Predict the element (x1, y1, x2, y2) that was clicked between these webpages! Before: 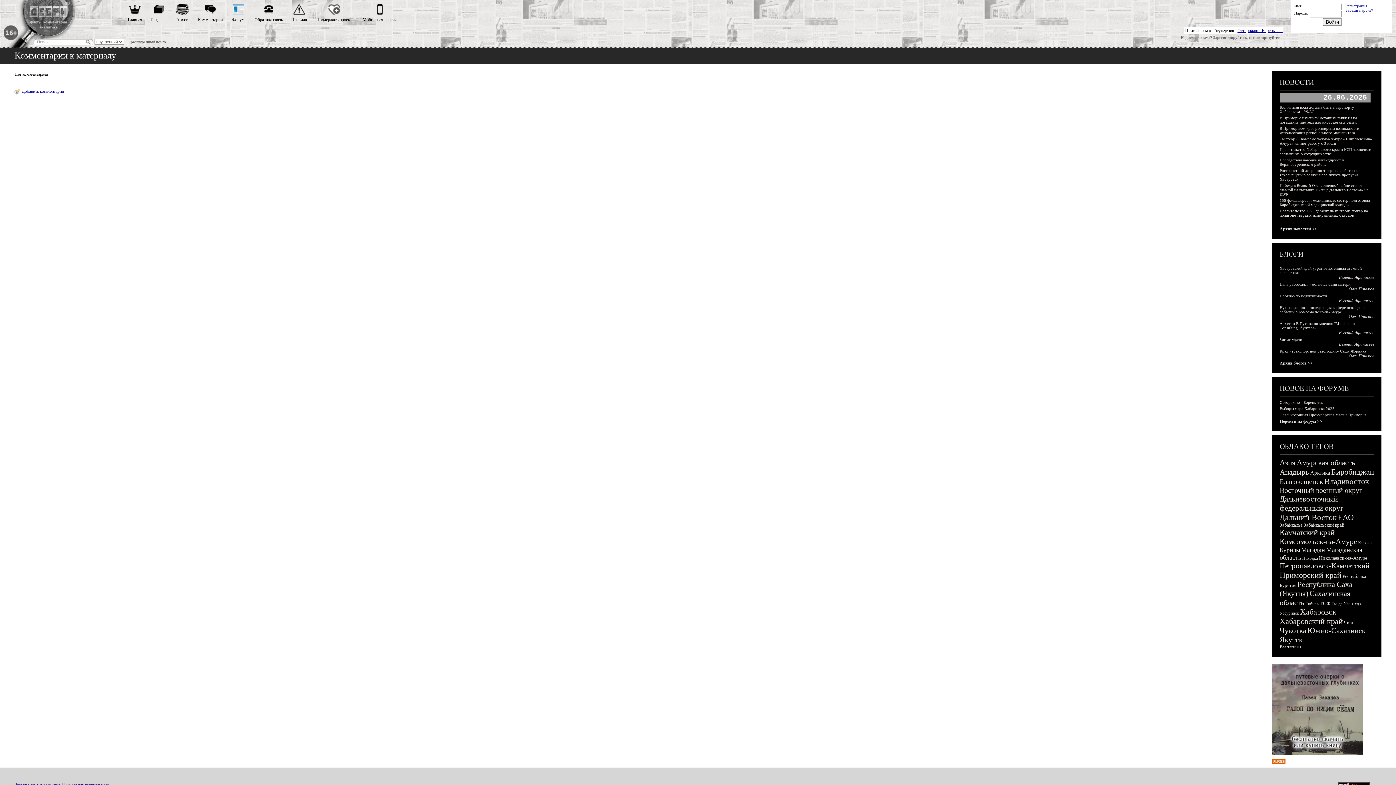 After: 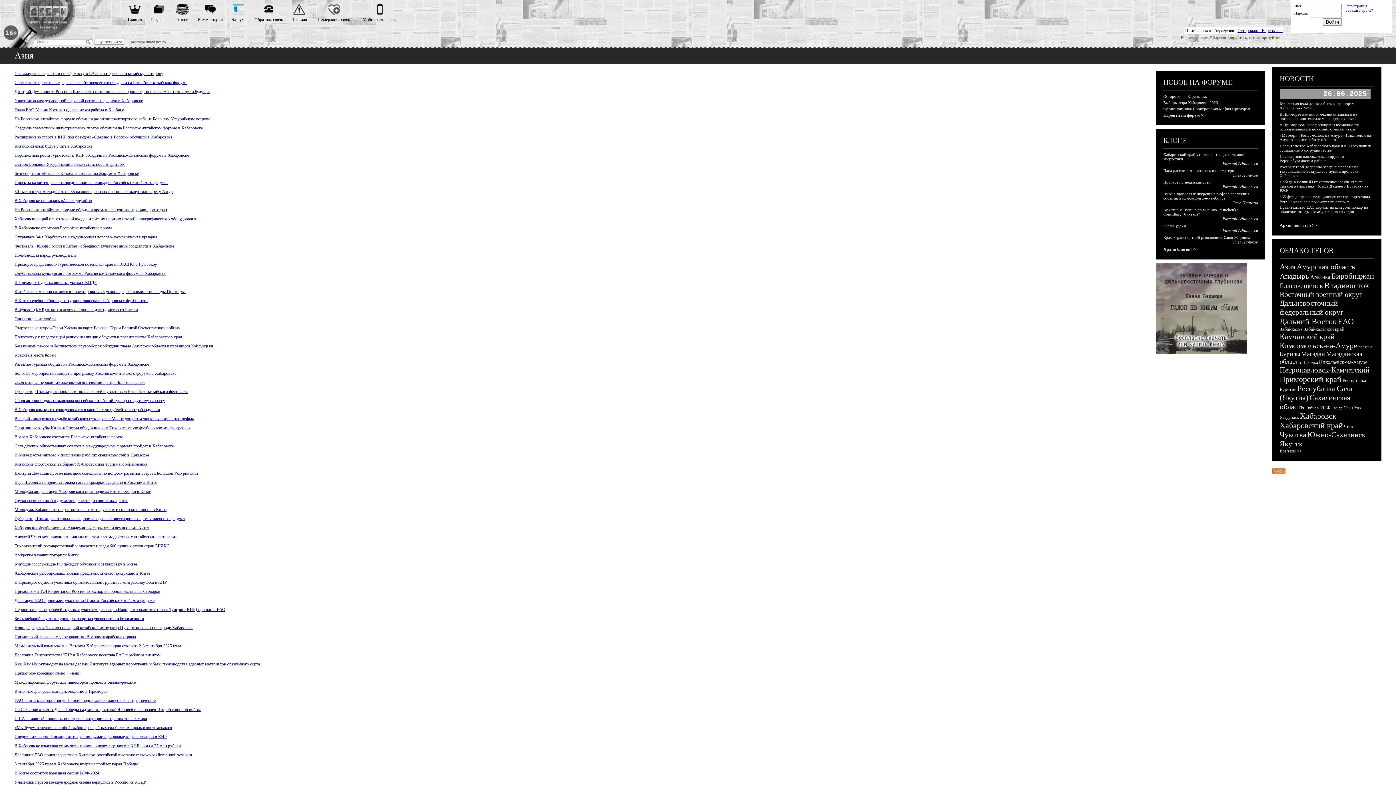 Action: bbox: (1280, 458, 1296, 467) label: Азия